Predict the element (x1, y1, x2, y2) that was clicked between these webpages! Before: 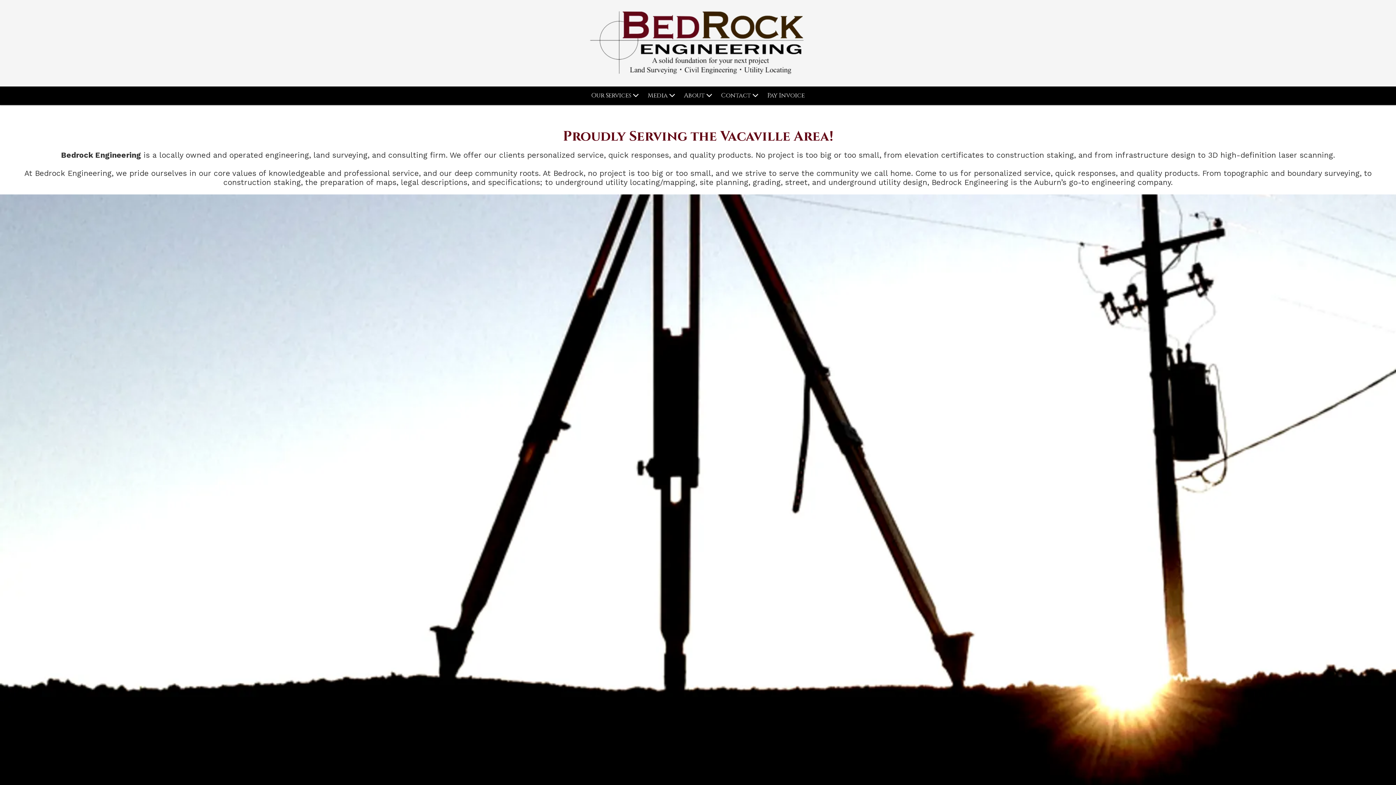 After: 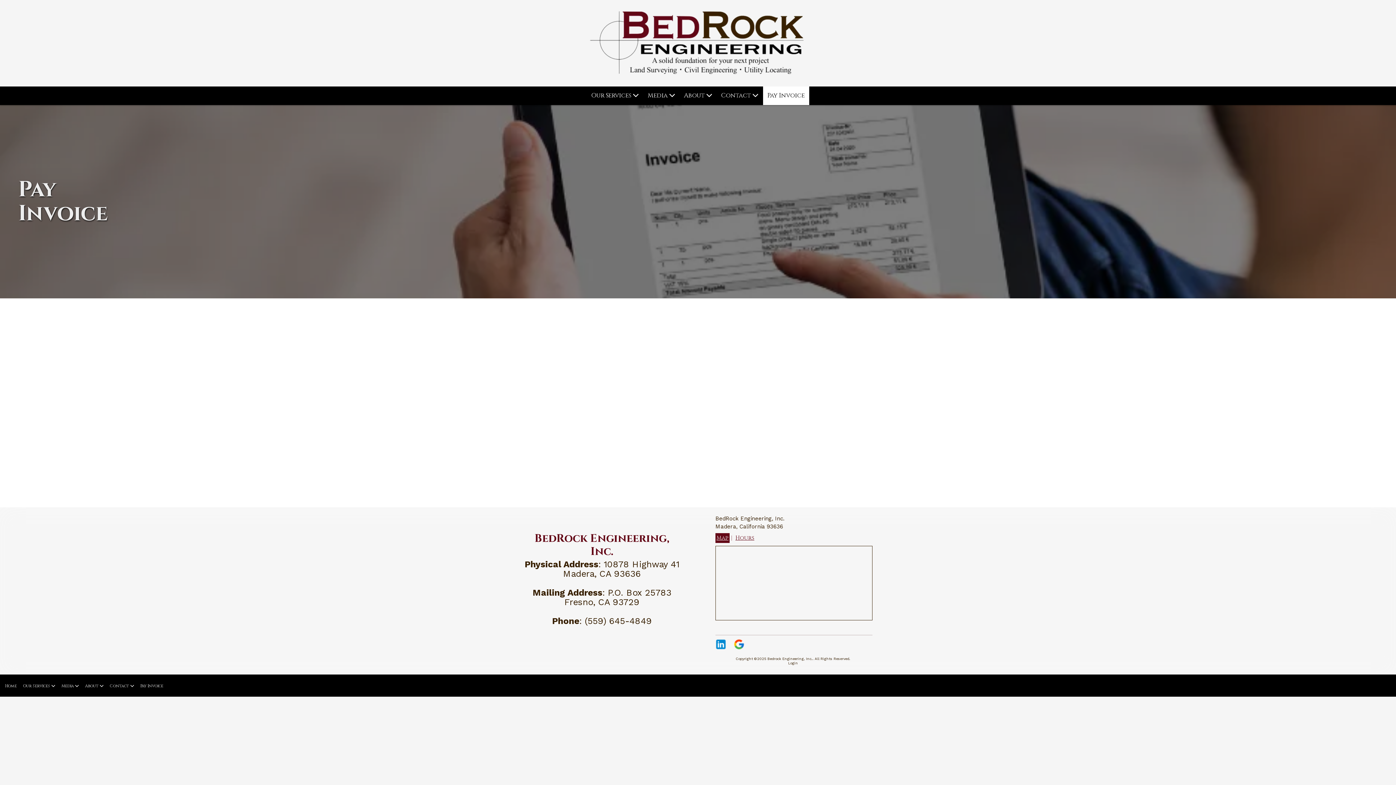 Action: bbox: (763, 86, 809, 105) label: Pay Invoice